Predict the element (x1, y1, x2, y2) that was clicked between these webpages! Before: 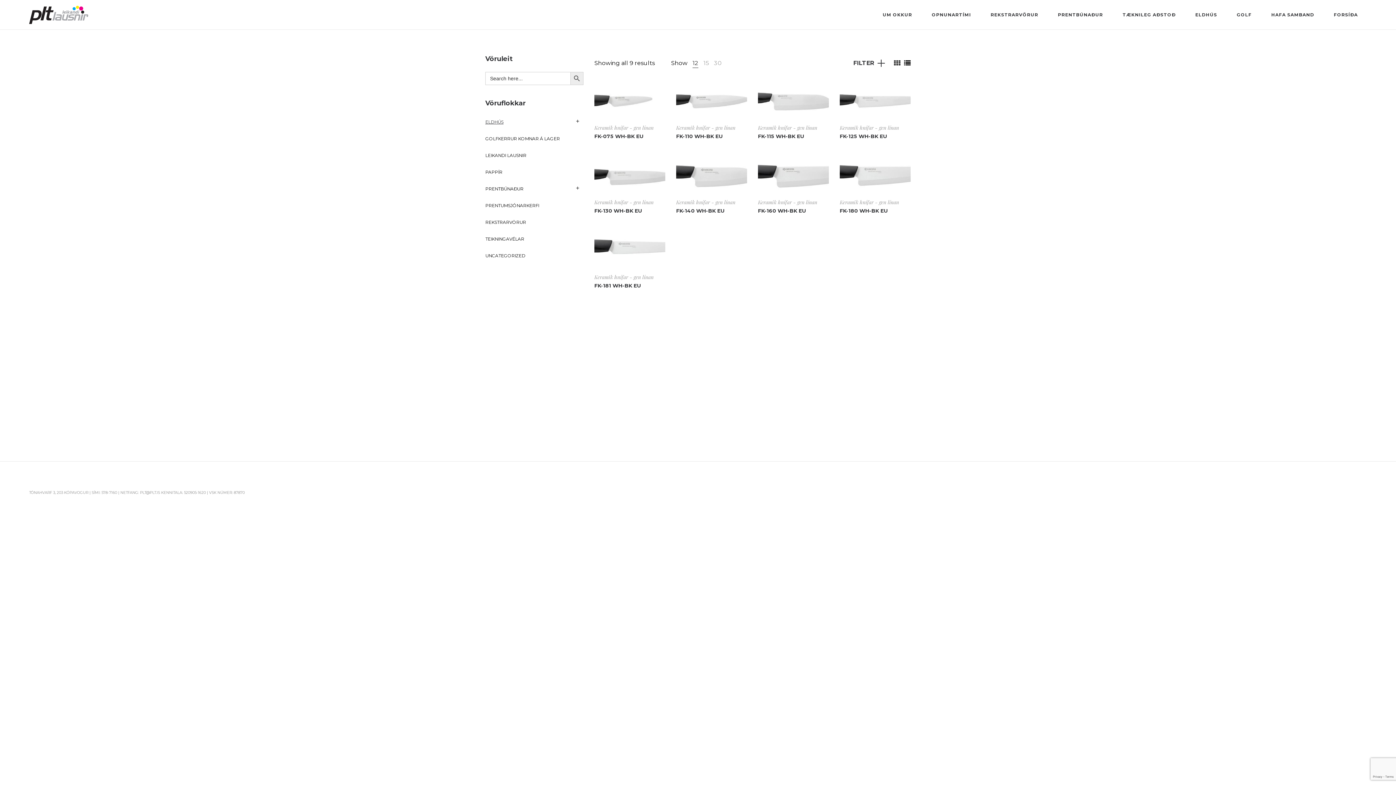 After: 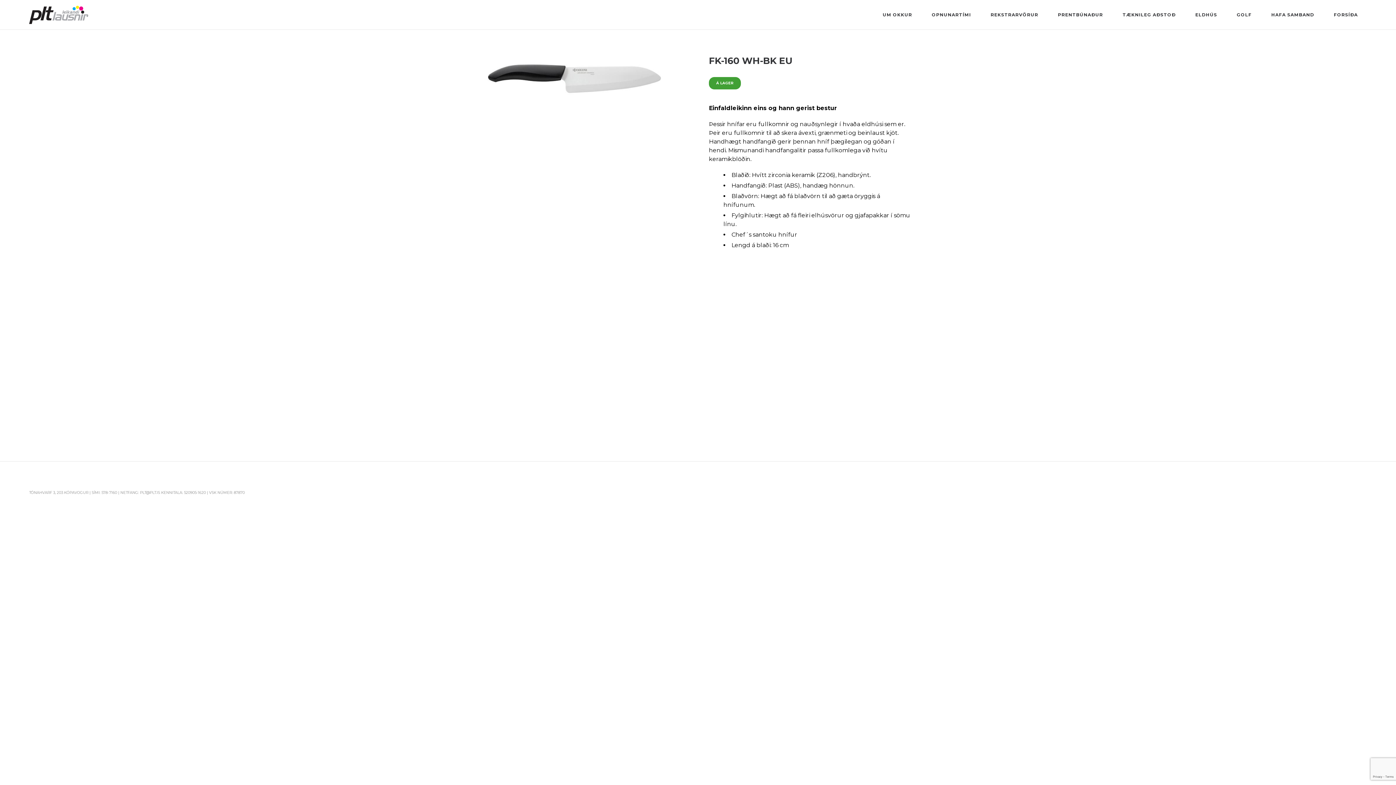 Action: bbox: (758, 157, 829, 192)